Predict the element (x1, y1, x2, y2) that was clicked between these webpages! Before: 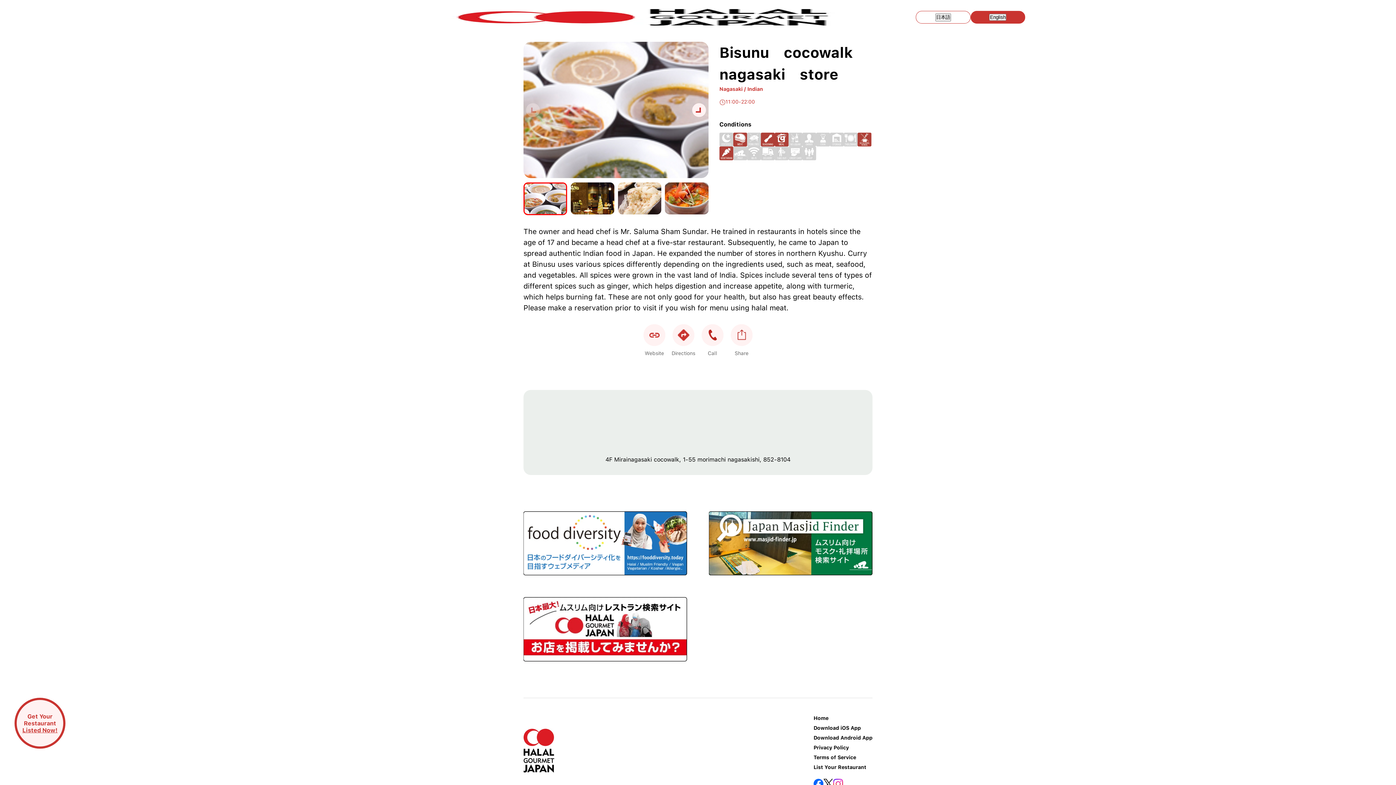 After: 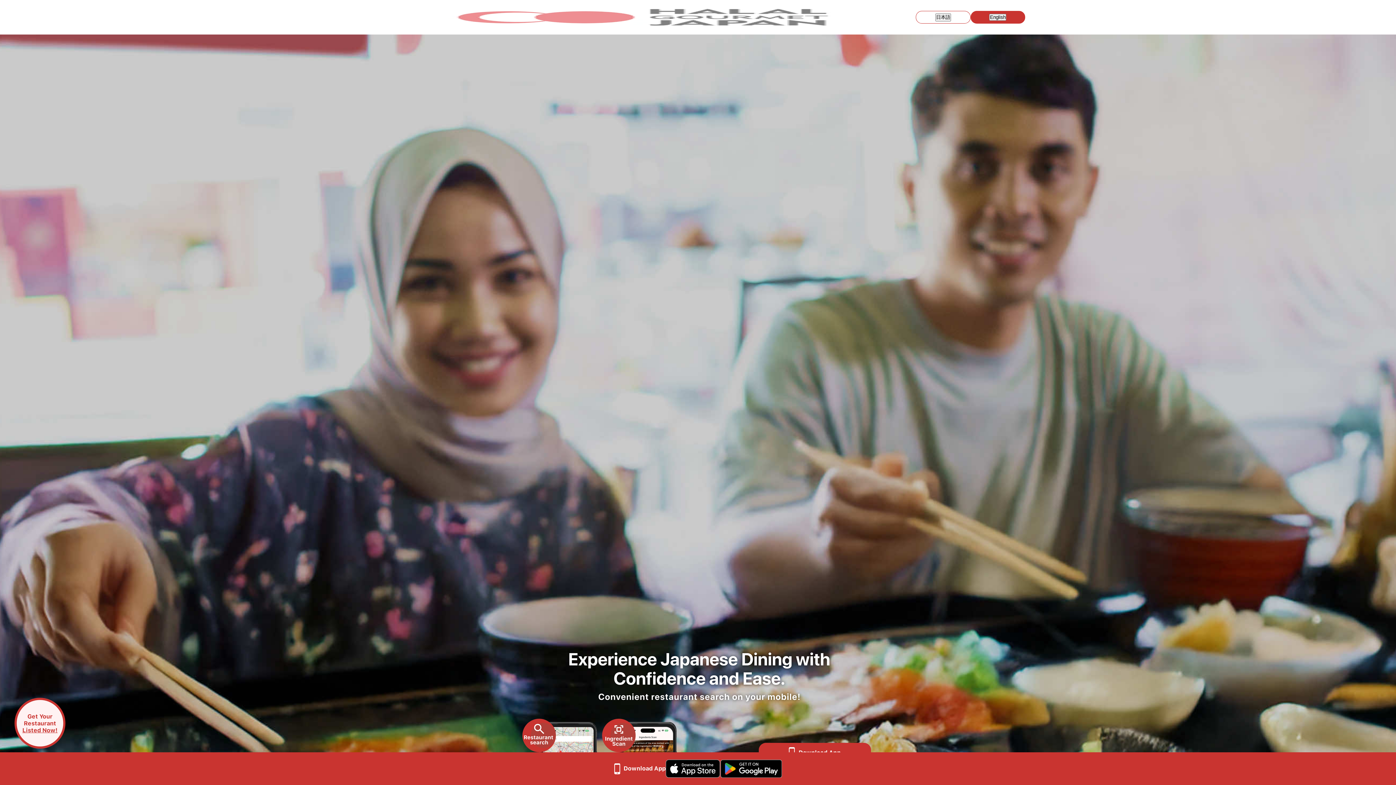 Action: bbox: (370, 0, 916, 34)